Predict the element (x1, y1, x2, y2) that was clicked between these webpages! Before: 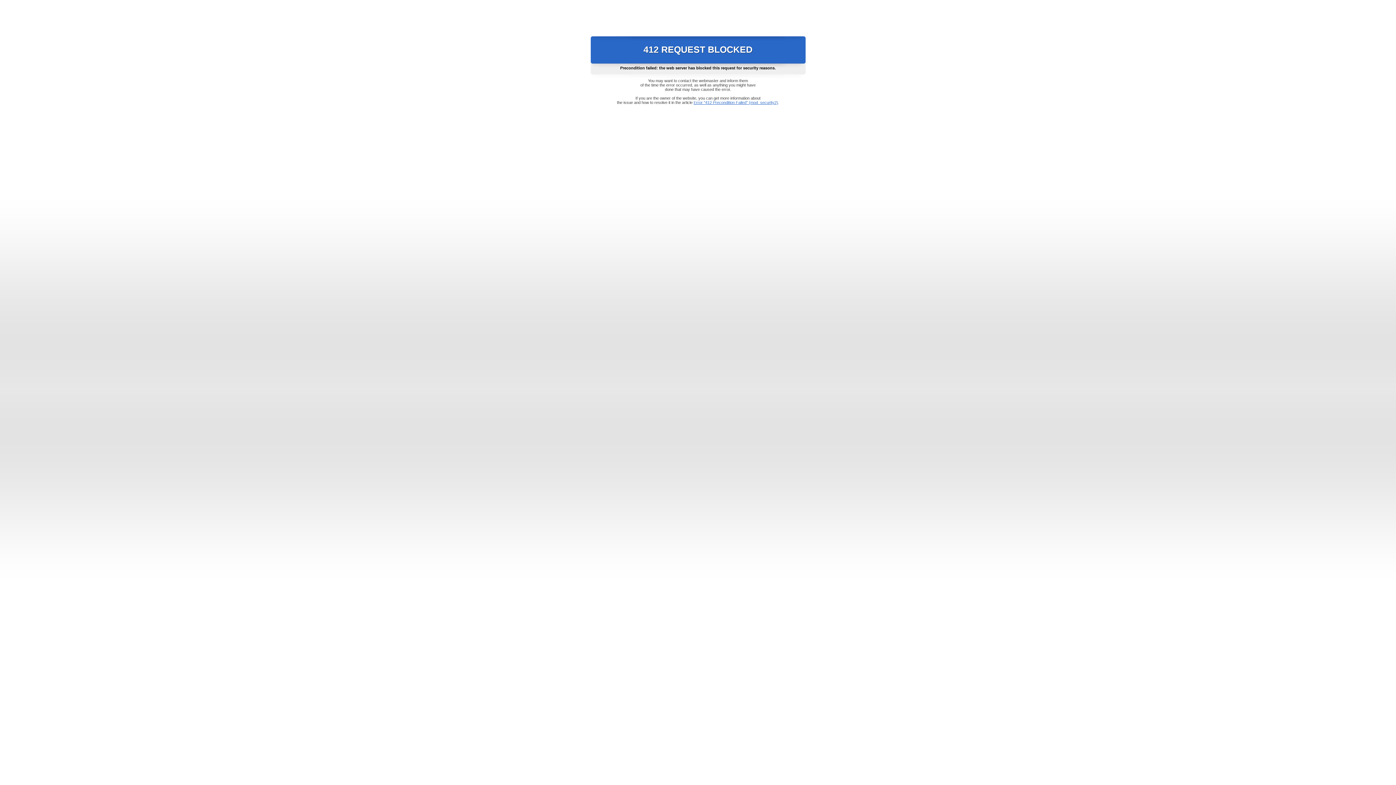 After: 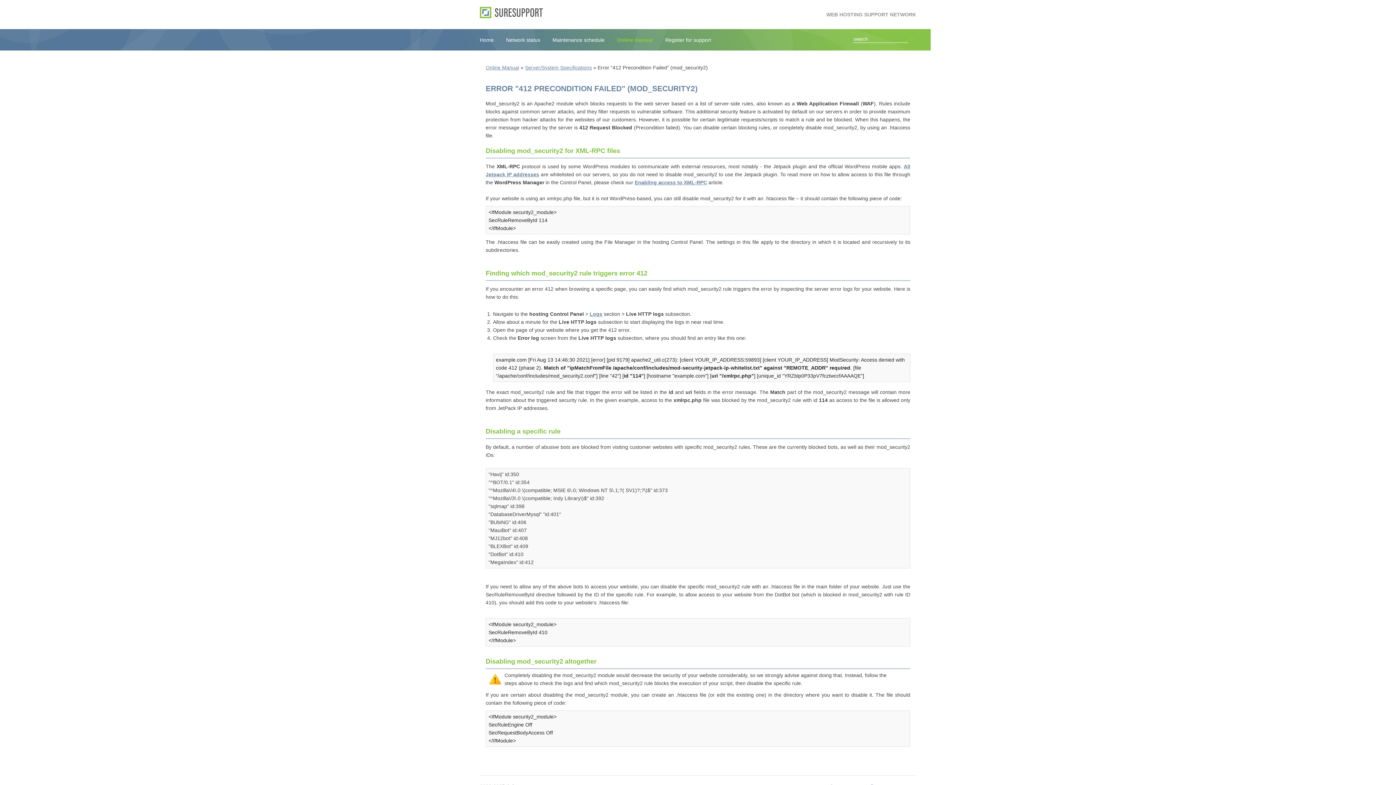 Action: bbox: (693, 100, 778, 104) label: Error "412 Precondition Failed" (mod_security2)